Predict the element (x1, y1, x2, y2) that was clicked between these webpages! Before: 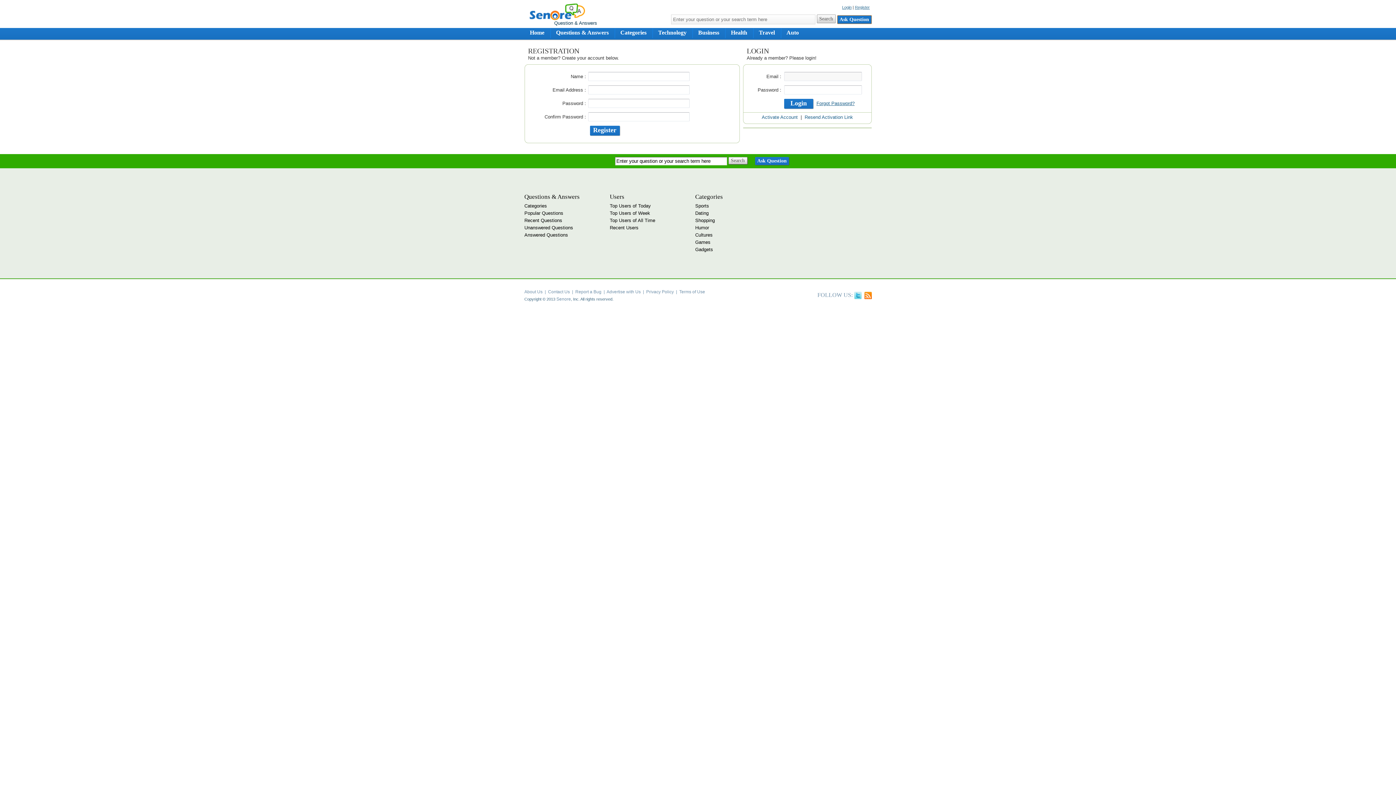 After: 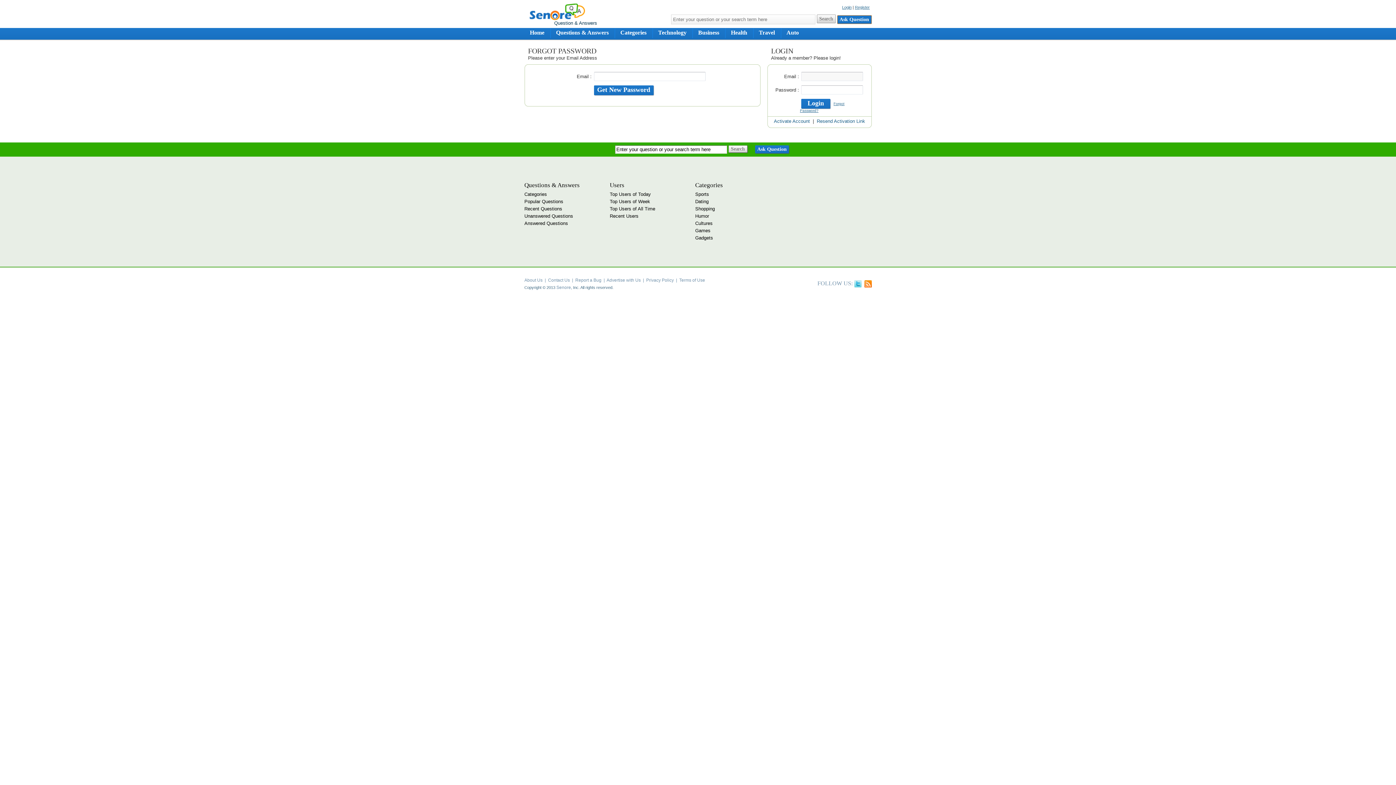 Action: bbox: (816, 100, 854, 106) label: Forgot Password?